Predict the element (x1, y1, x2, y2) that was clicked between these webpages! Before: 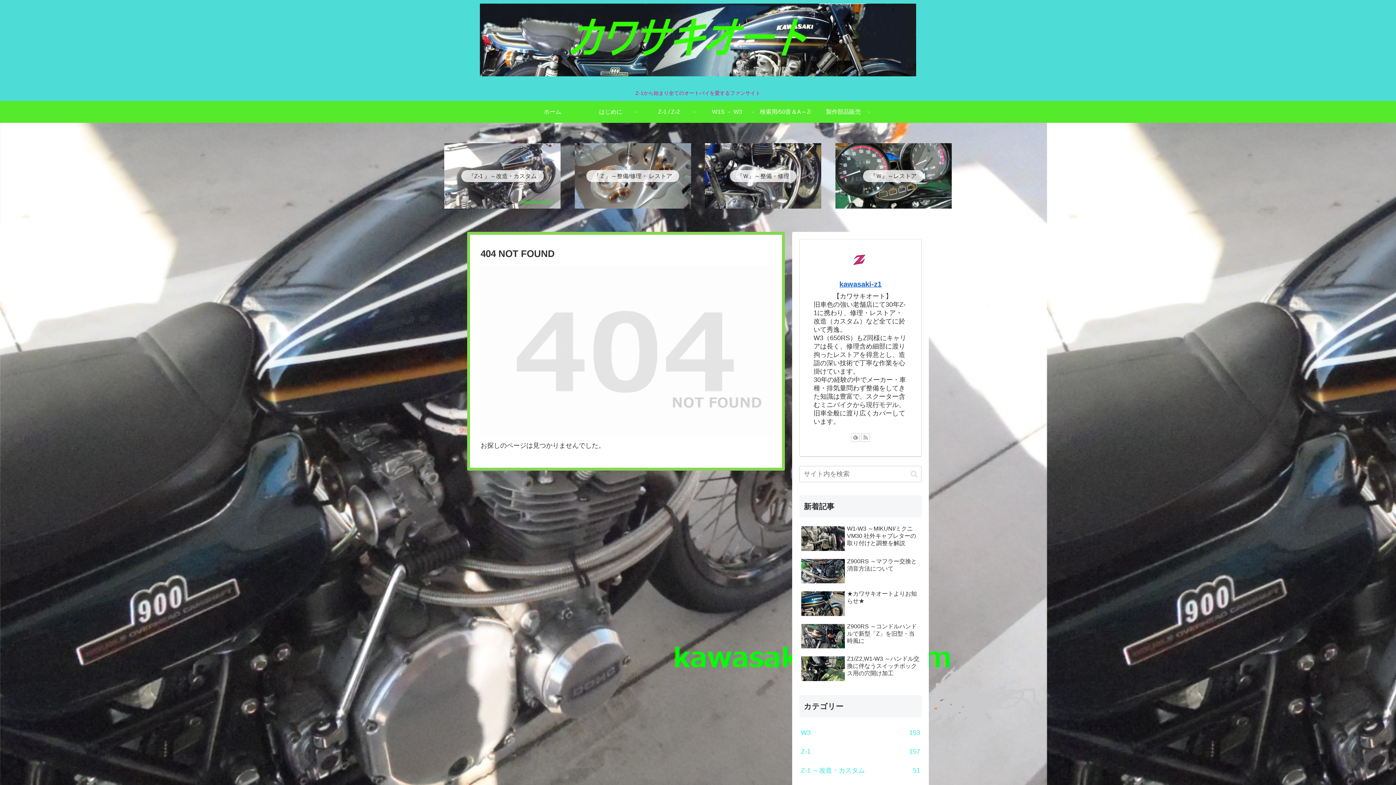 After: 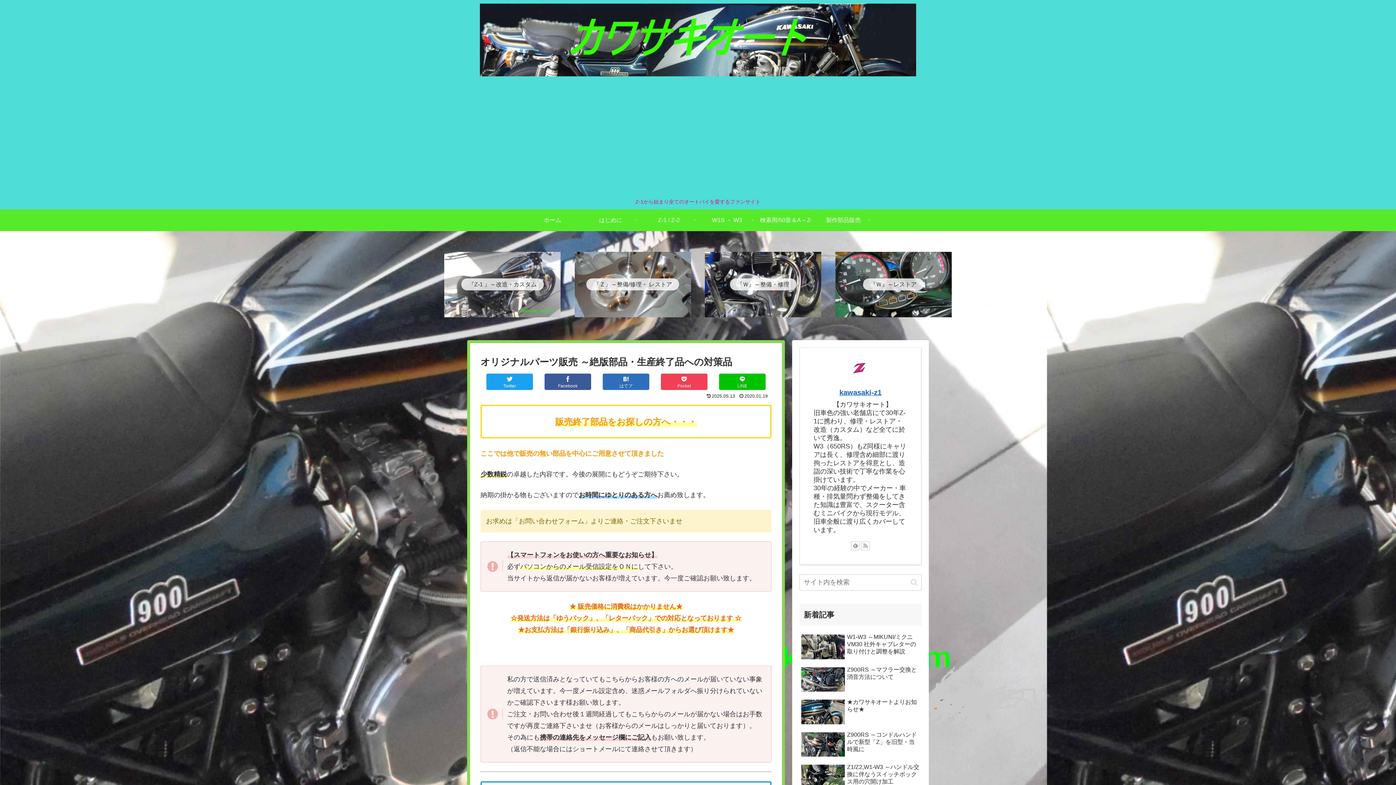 Action: label: 製作部品販売 bbox: (814, 101, 872, 122)